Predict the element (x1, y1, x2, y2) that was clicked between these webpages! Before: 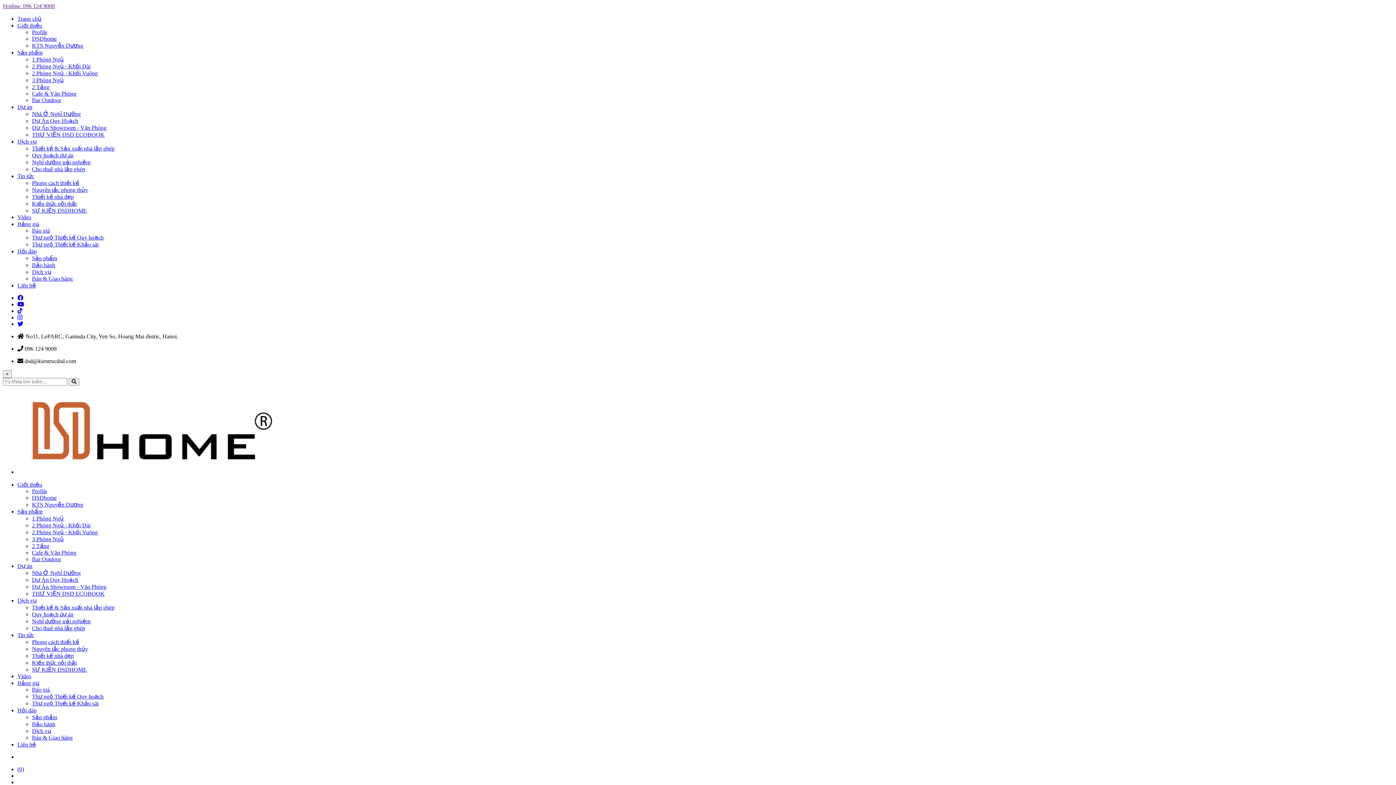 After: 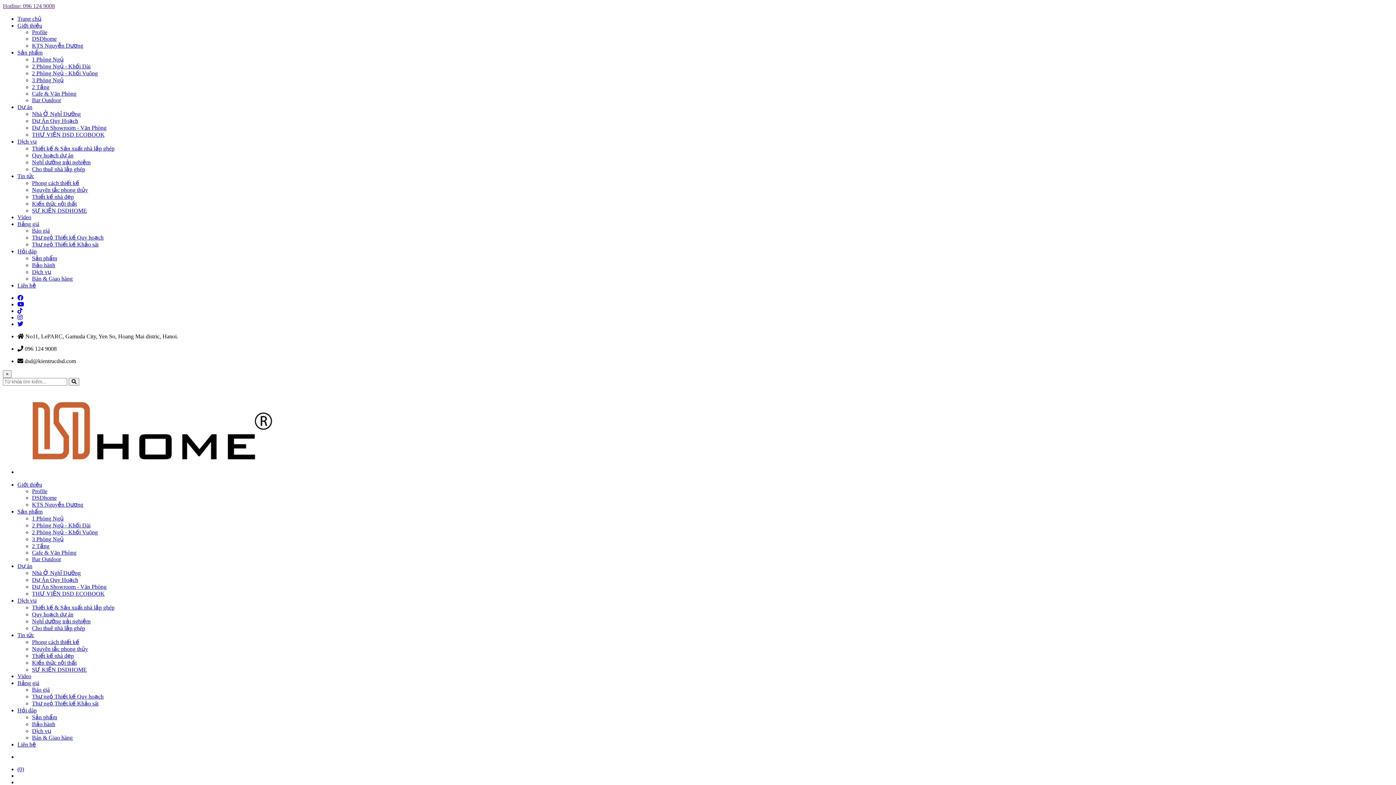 Action: label: Kiến thức nội thất bbox: (32, 200, 76, 206)